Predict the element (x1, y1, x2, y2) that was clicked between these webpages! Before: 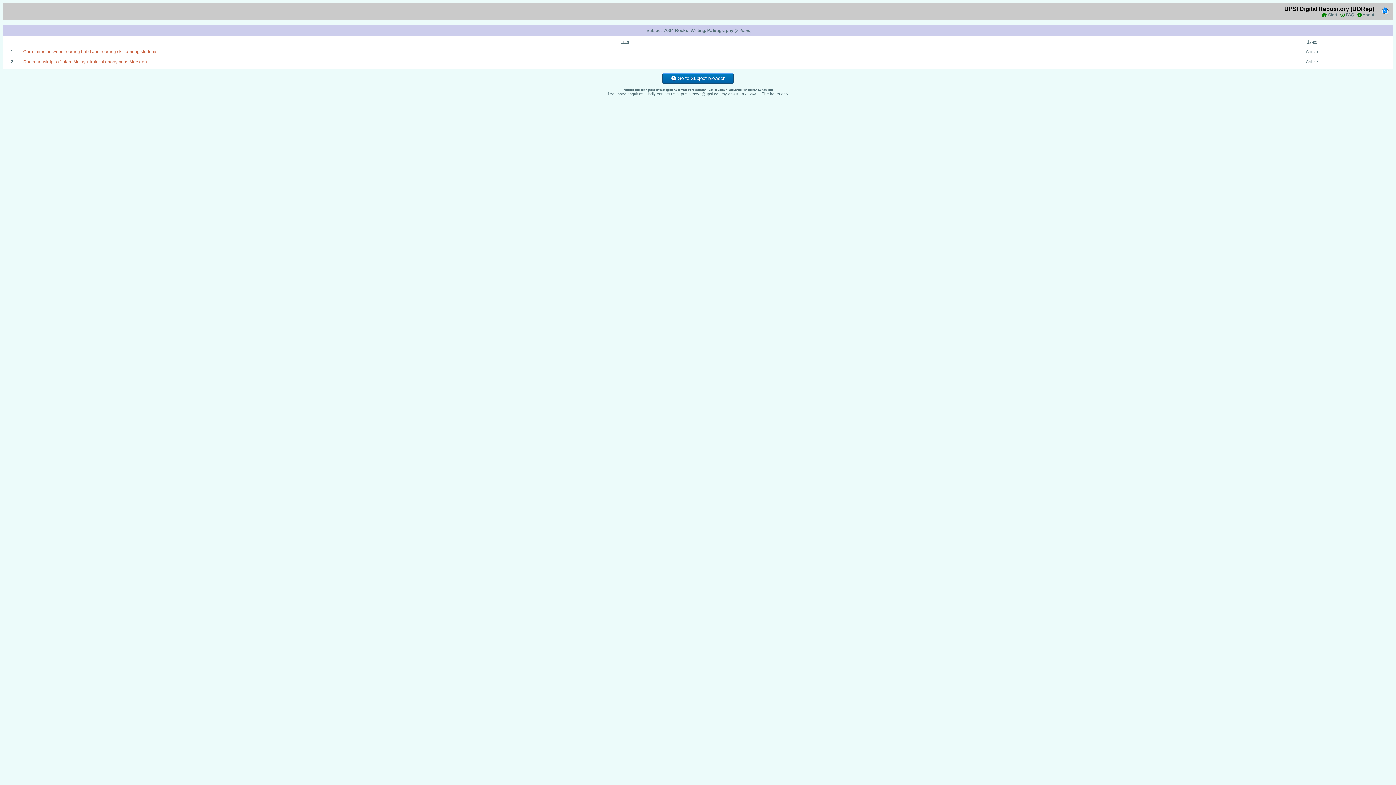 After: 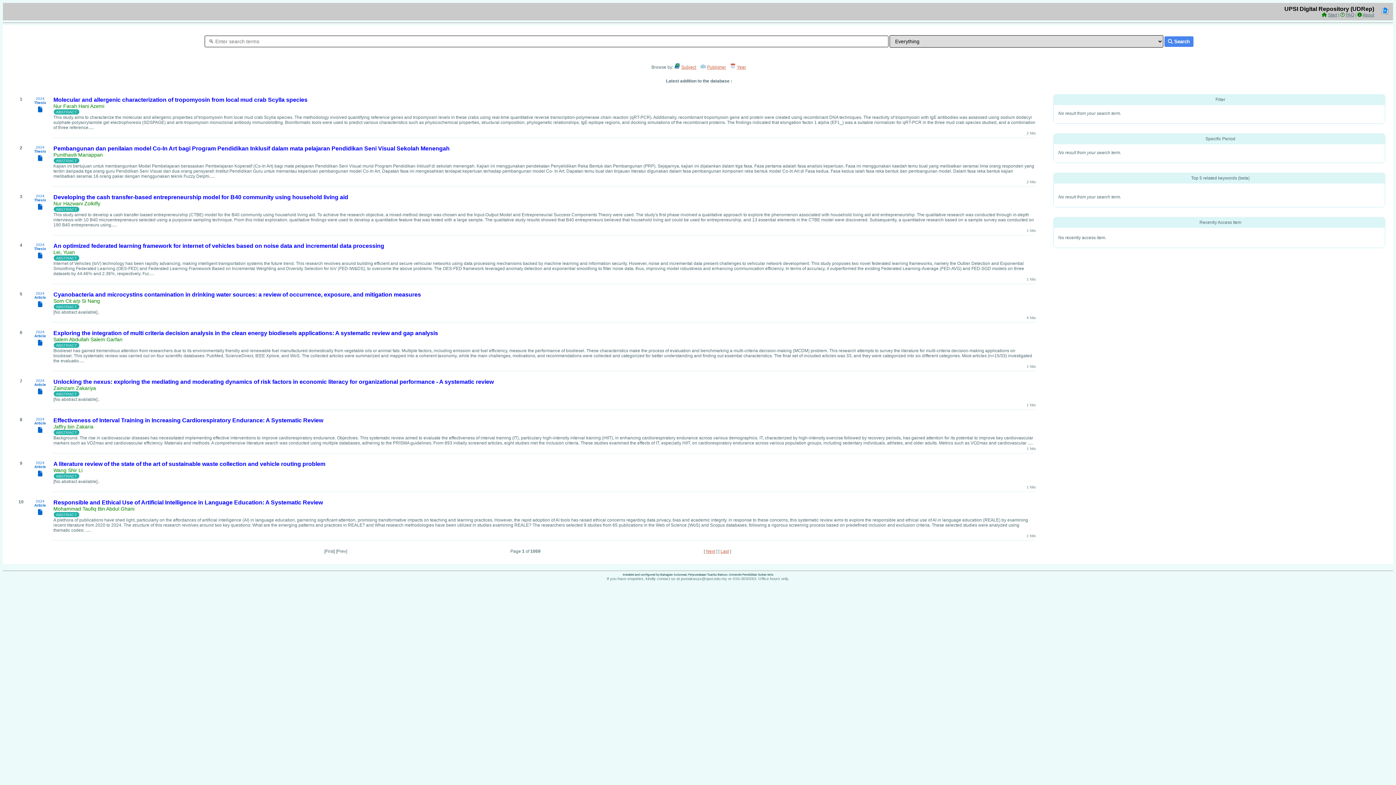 Action: label: Start bbox: (1328, 12, 1337, 17)